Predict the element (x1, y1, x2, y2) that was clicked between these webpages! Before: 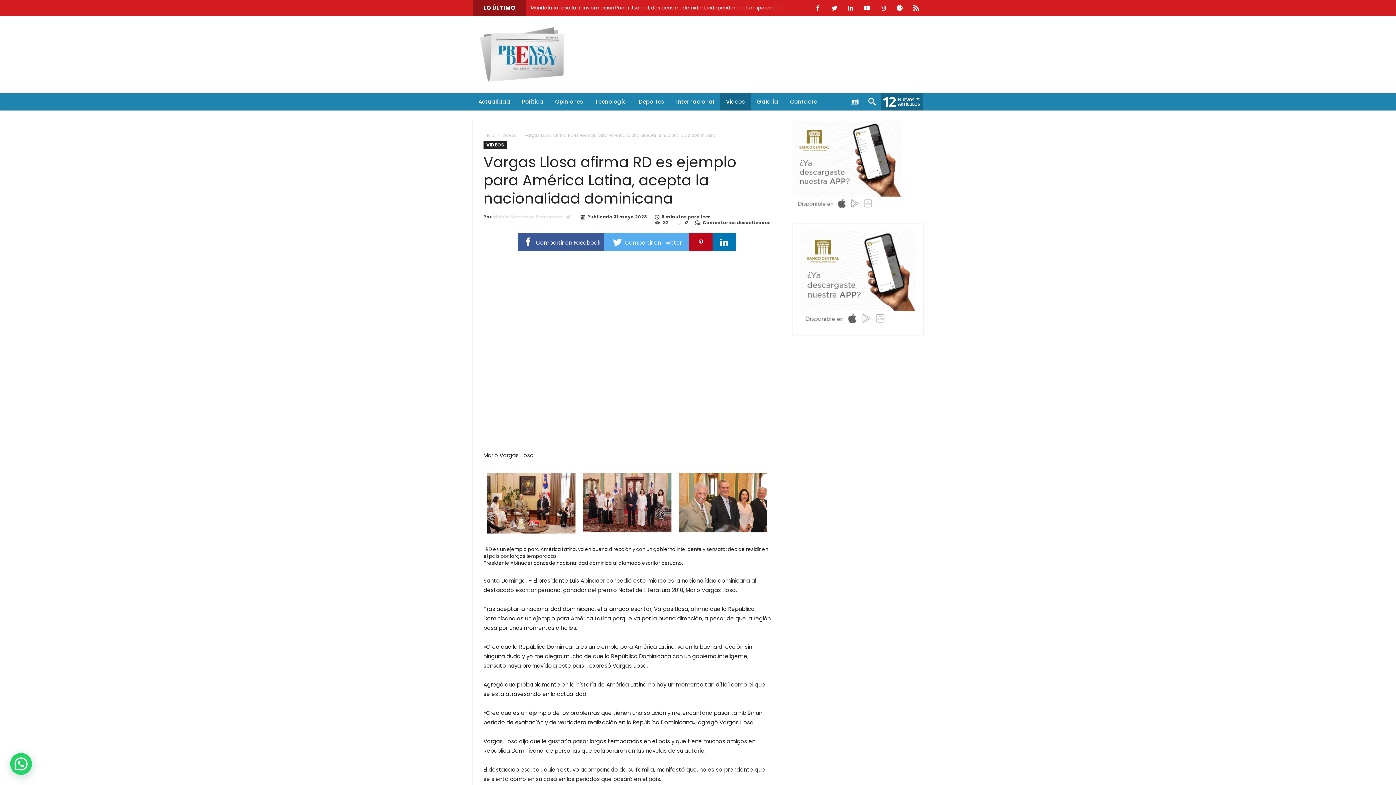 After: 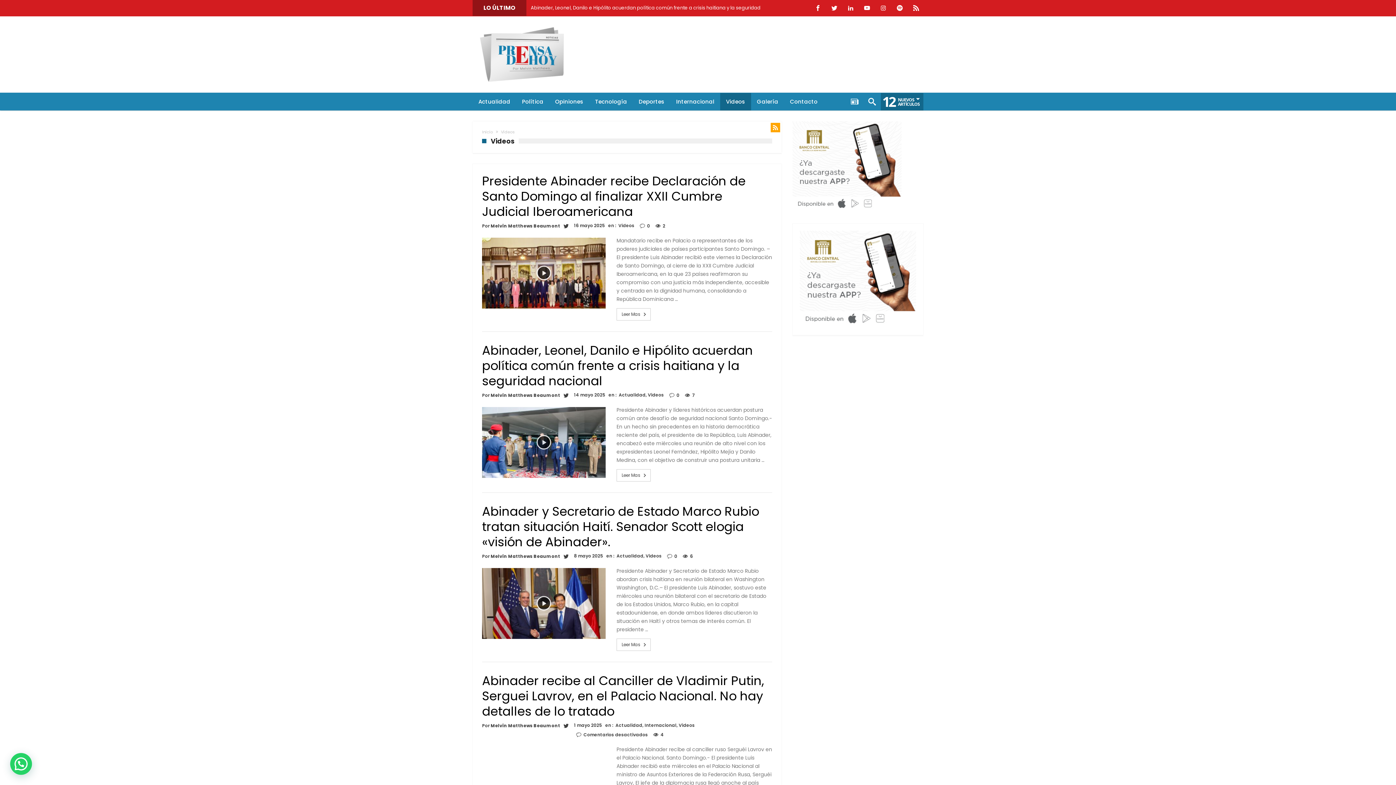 Action: label: Videos bbox: (720, 93, 751, 110)